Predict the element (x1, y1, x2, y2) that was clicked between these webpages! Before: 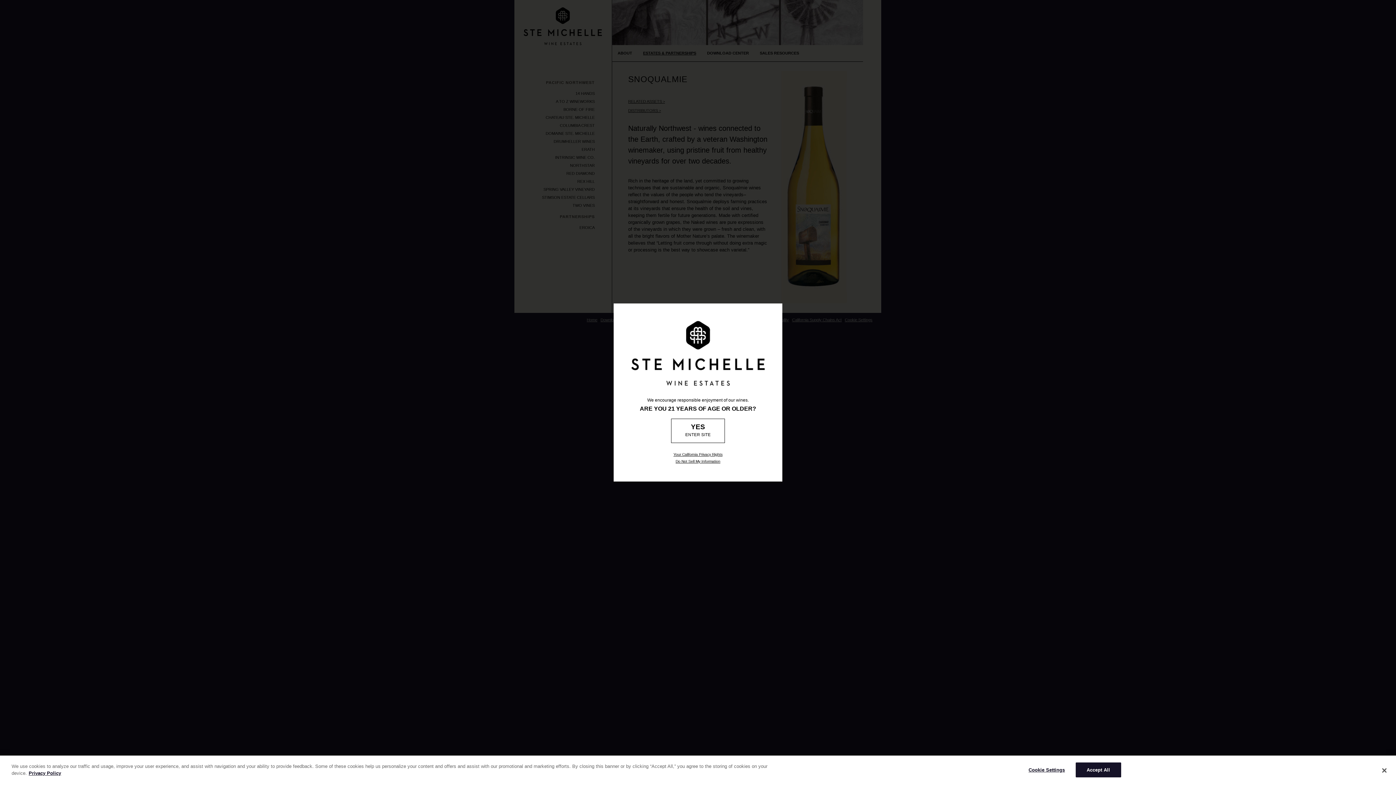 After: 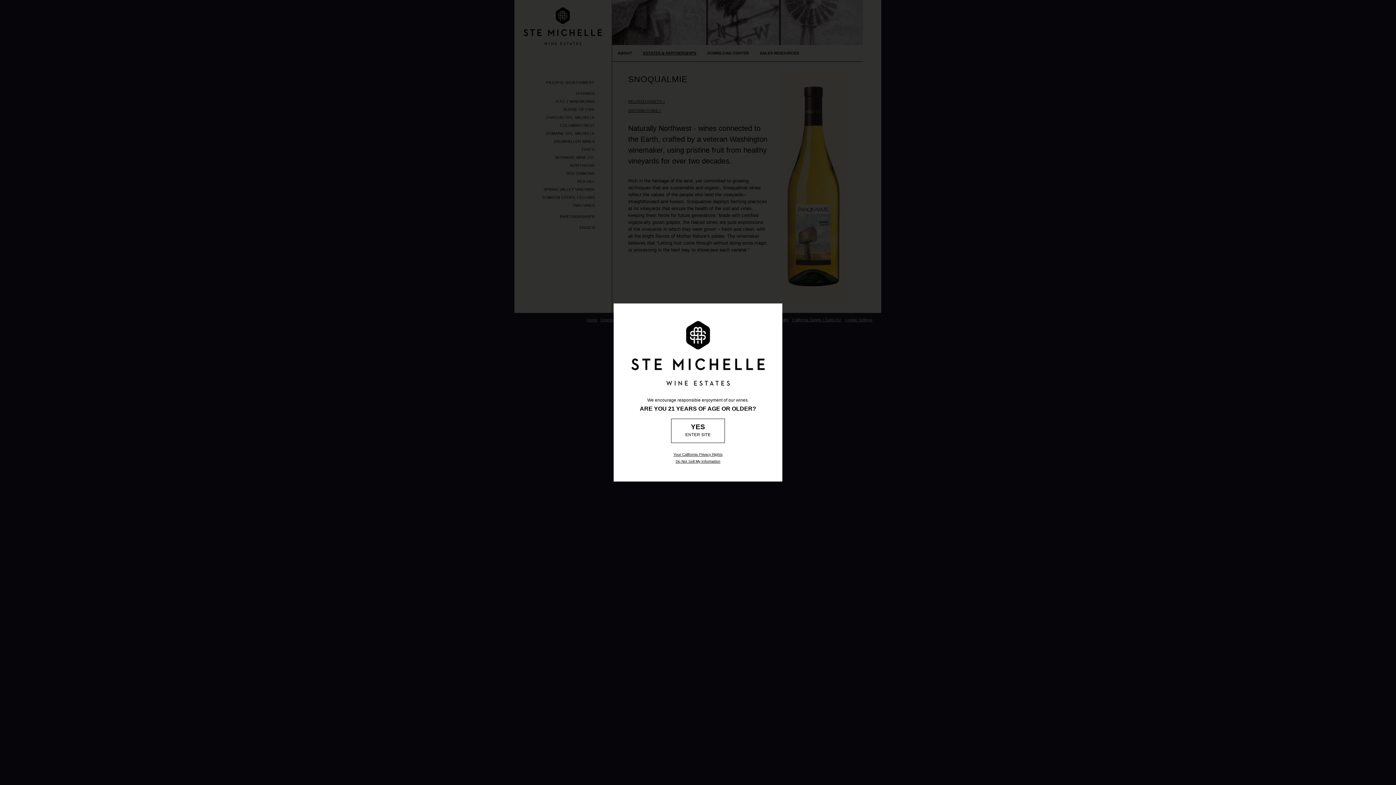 Action: bbox: (1376, 762, 1392, 778) label: Close